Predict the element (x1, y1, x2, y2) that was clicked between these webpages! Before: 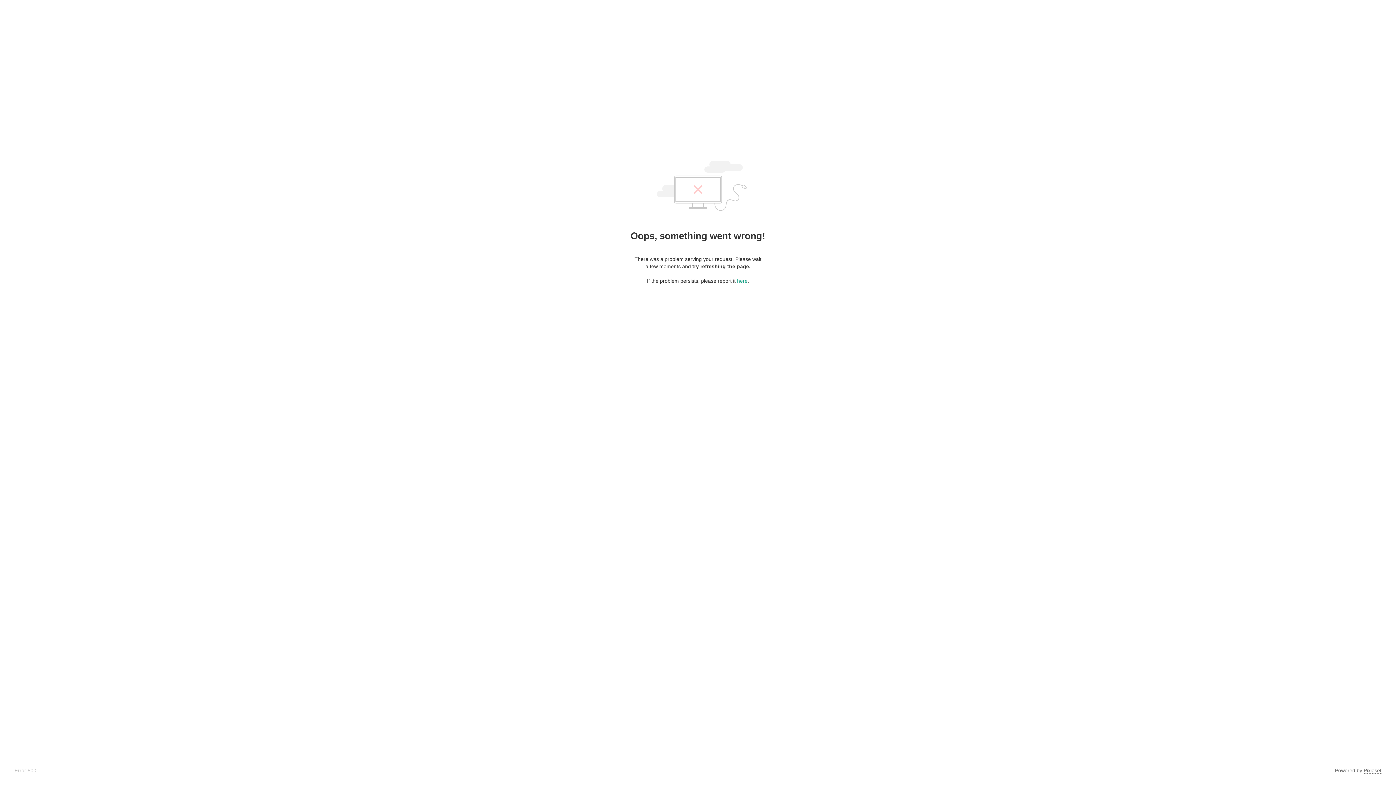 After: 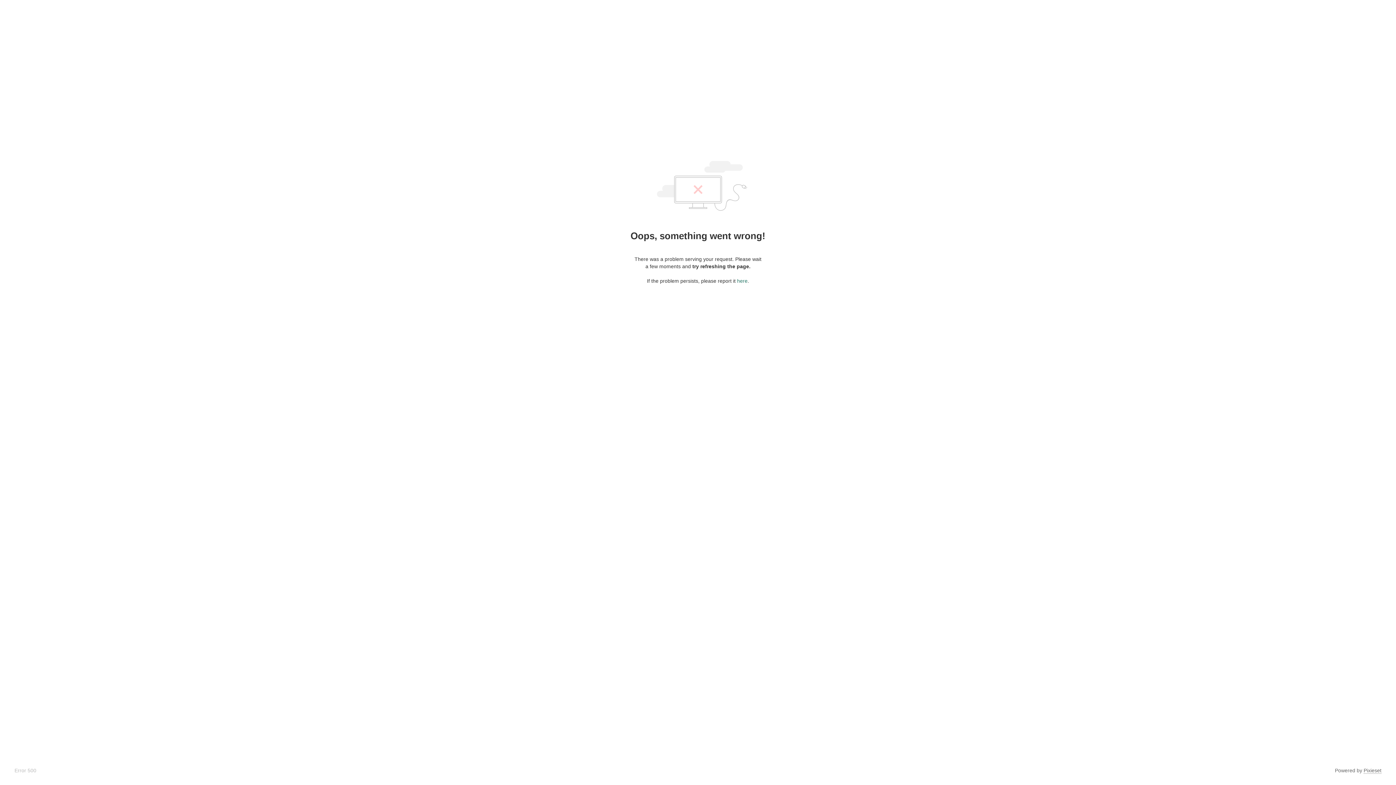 Action: bbox: (737, 278, 747, 284) label: here